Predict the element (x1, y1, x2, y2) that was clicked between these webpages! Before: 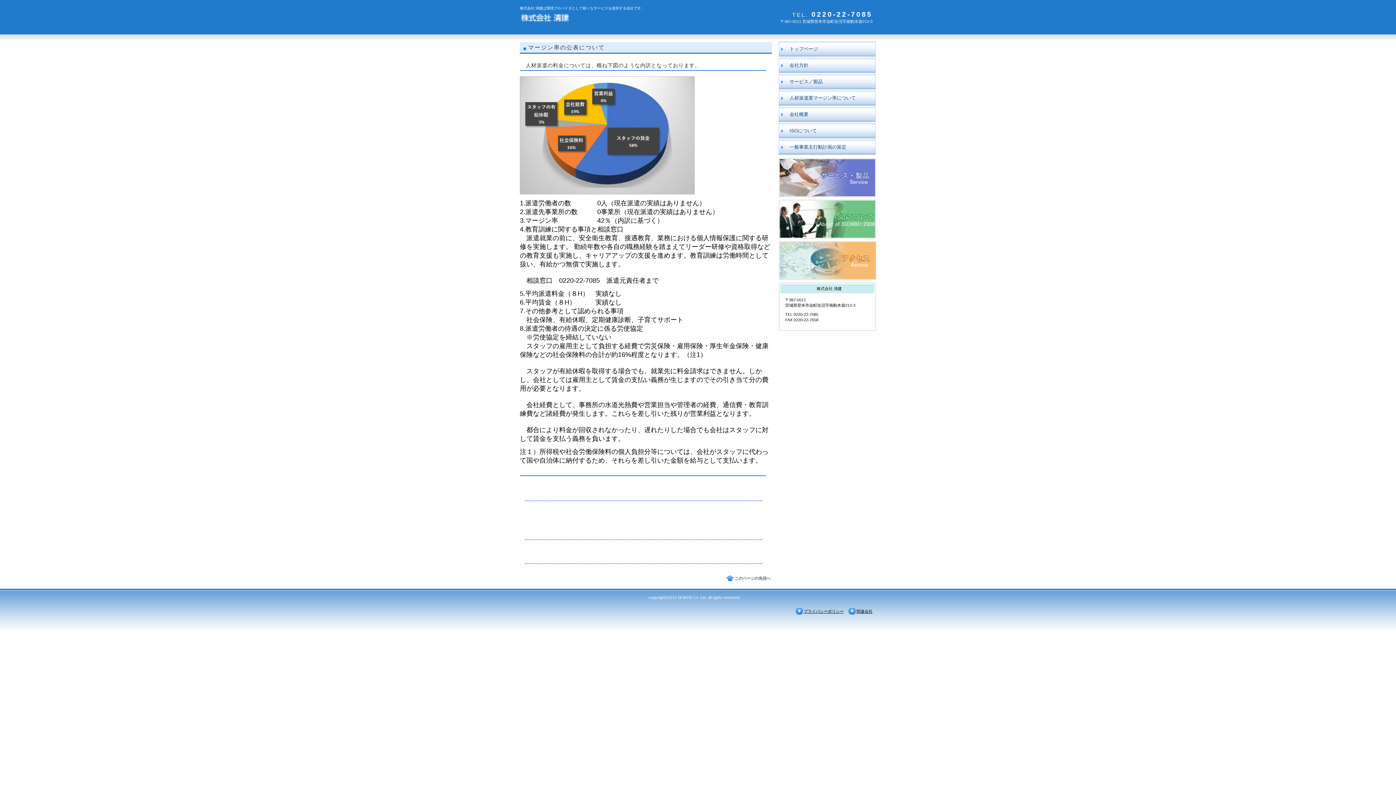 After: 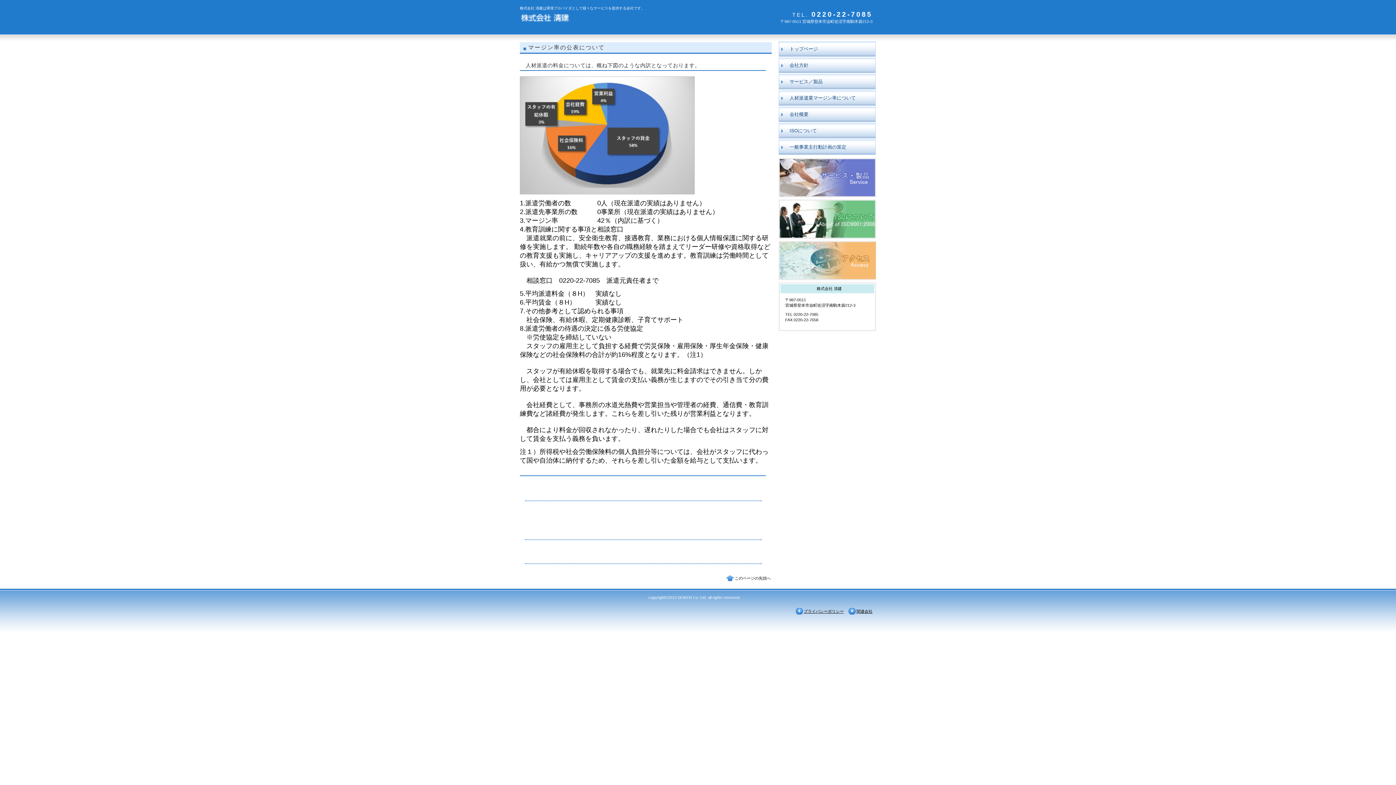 Action: bbox: (778, 90, 876, 105) label: 人材派遣業マージン率について